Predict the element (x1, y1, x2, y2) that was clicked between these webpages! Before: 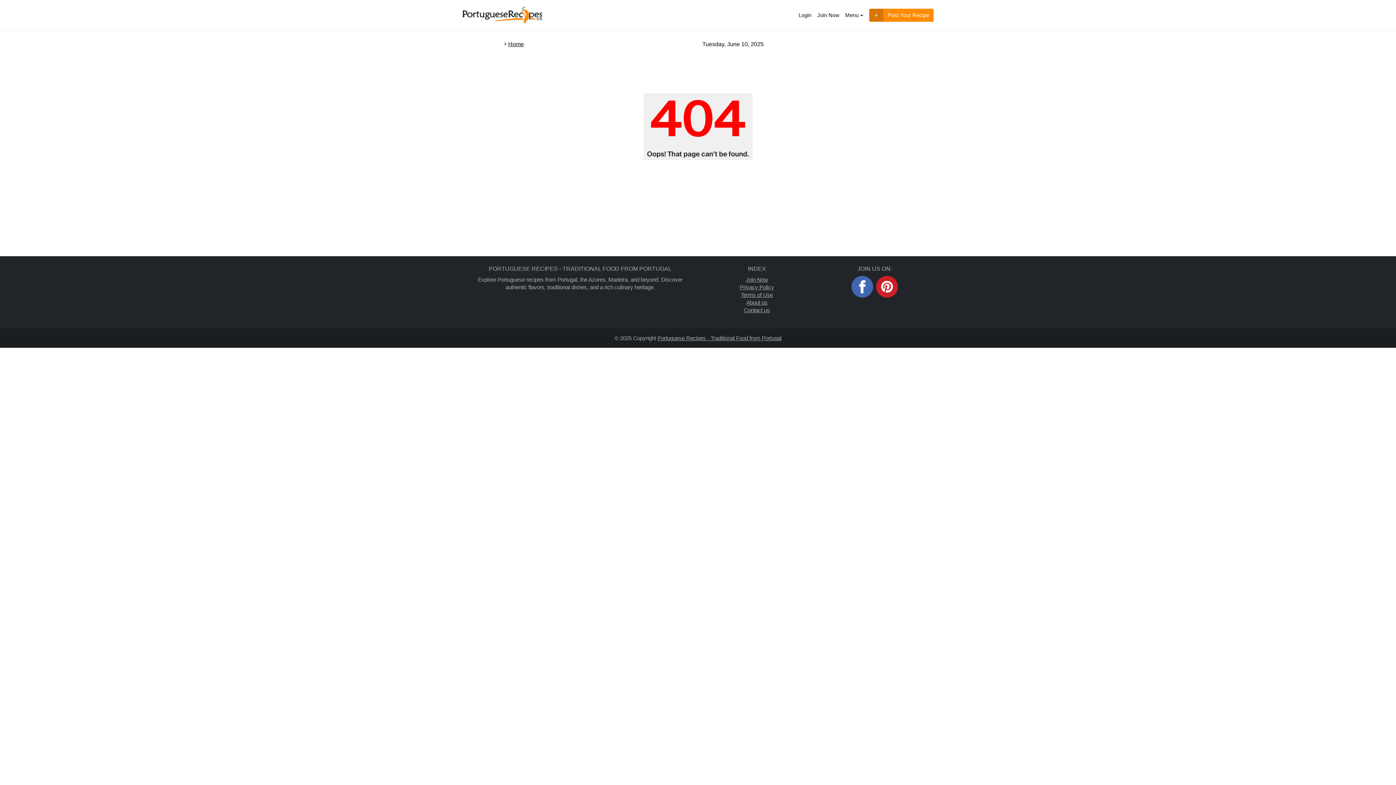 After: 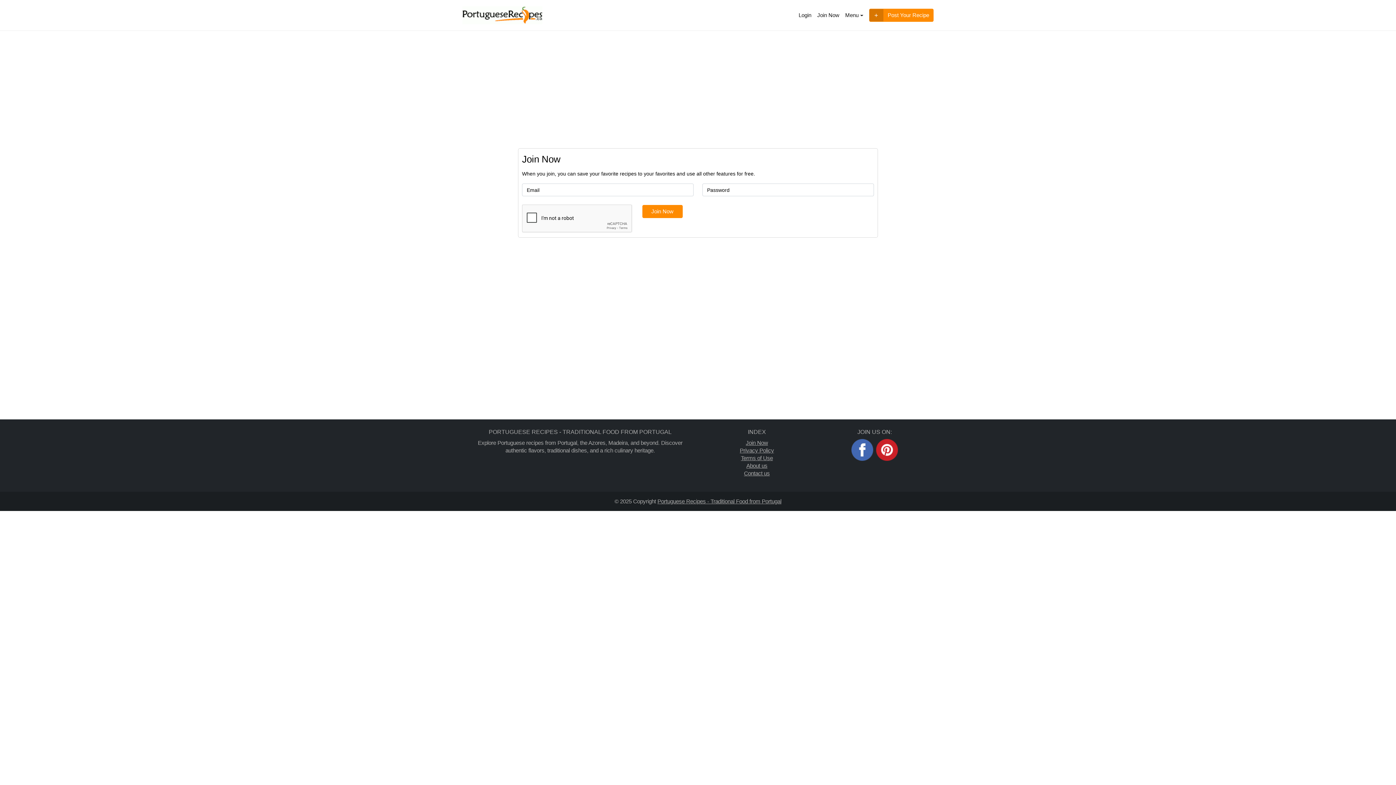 Action: label: Join Now bbox: (746, 276, 768, 282)